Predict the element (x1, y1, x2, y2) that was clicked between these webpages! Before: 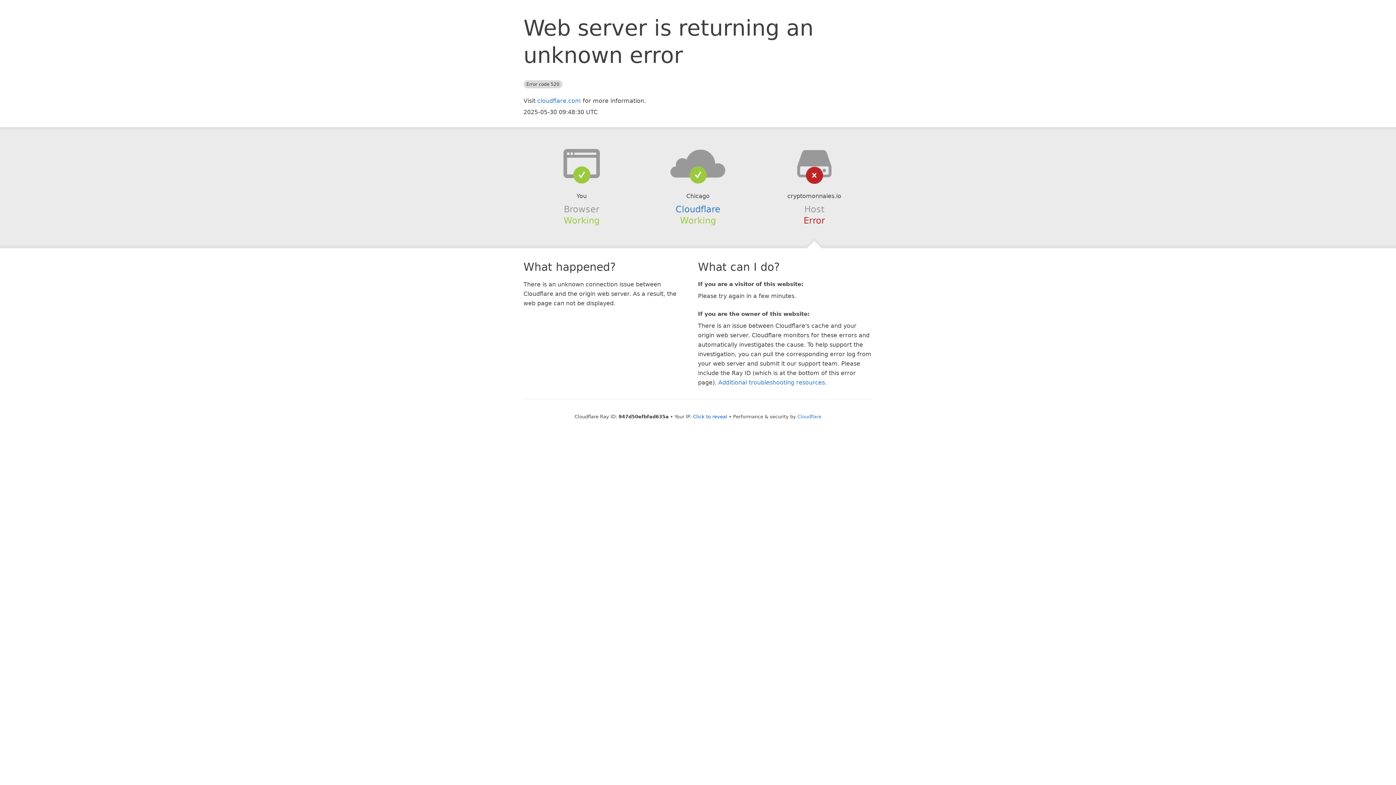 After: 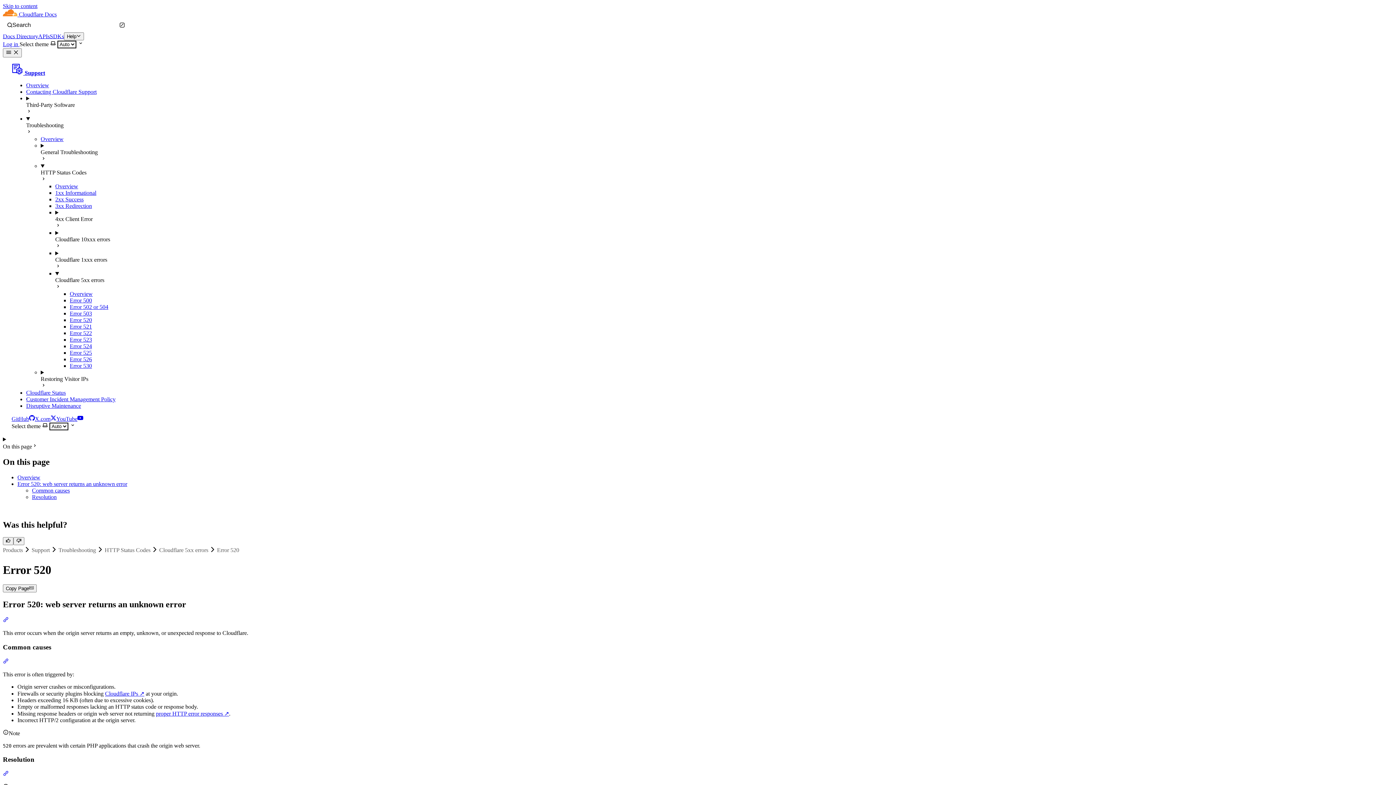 Action: bbox: (718, 379, 825, 386) label: Additional troubleshooting resources